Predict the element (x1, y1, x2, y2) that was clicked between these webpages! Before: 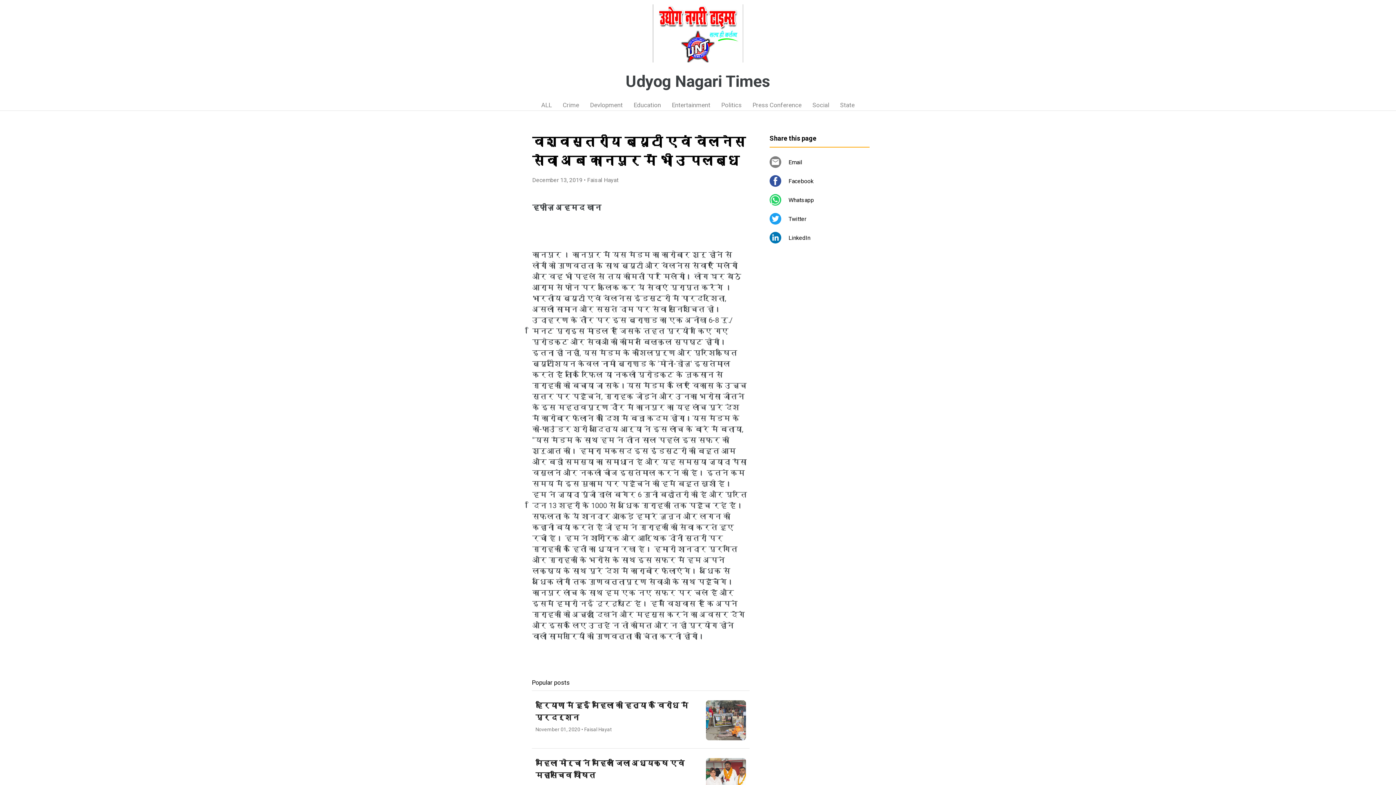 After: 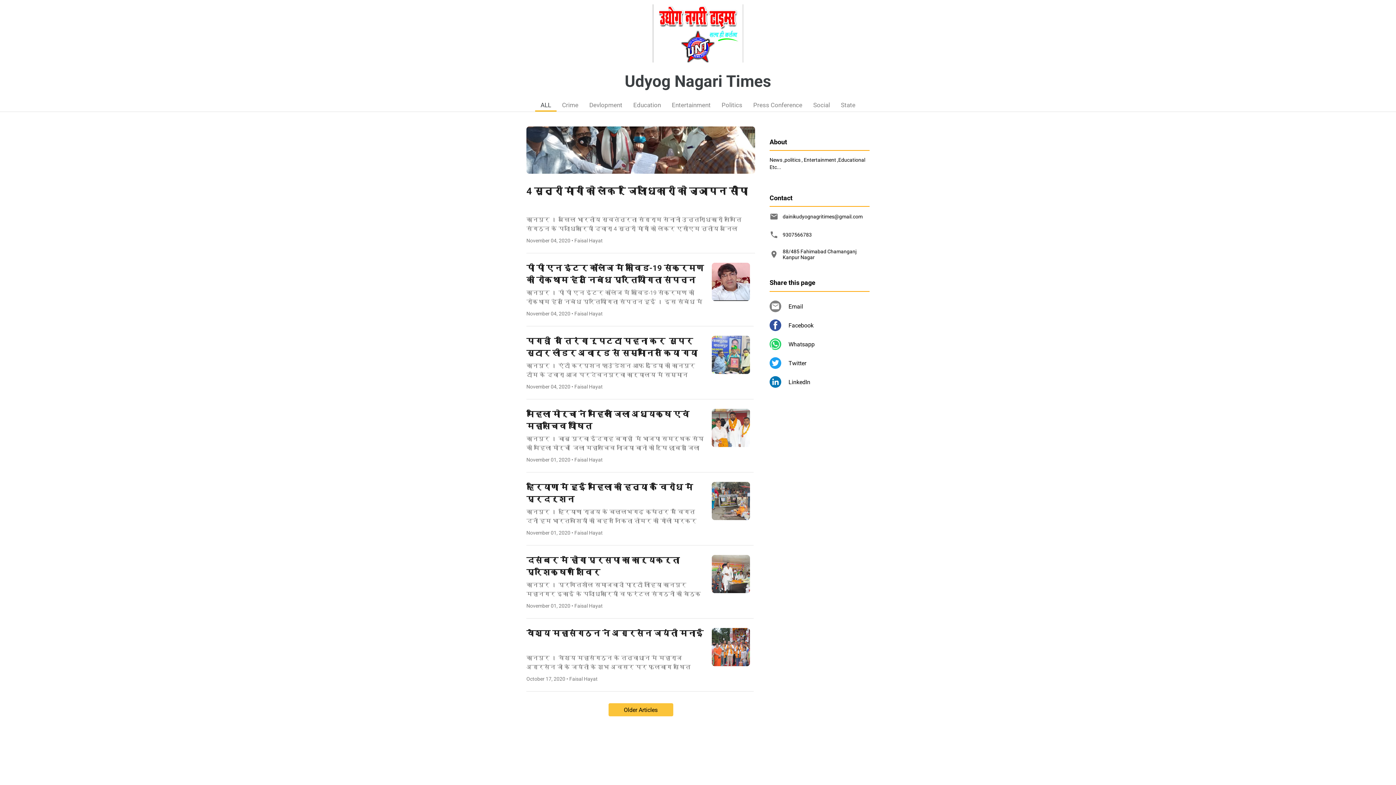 Action: label: Udyog Nagari Times bbox: (625, 72, 770, 90)